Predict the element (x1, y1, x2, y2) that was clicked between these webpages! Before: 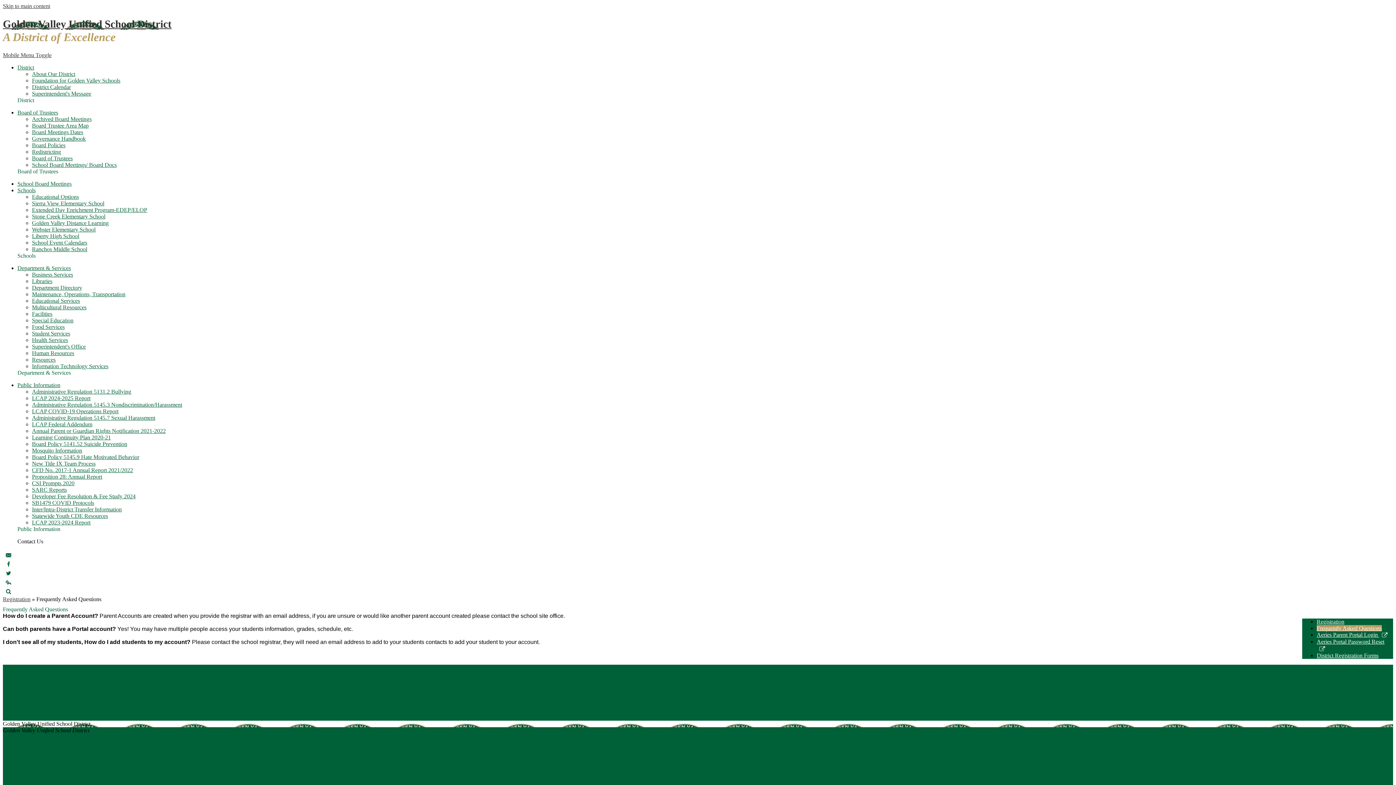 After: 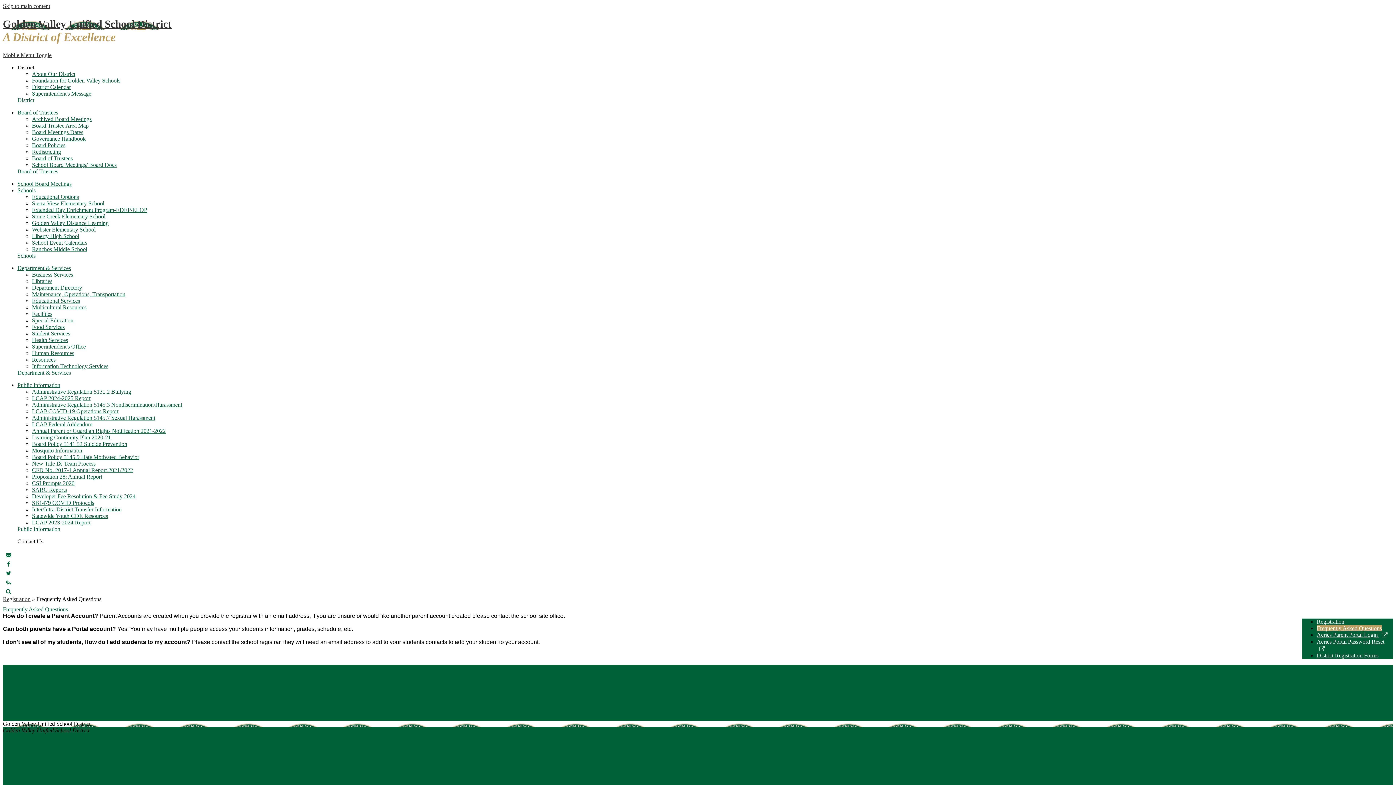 Action: label: District bbox: (17, 64, 34, 70)